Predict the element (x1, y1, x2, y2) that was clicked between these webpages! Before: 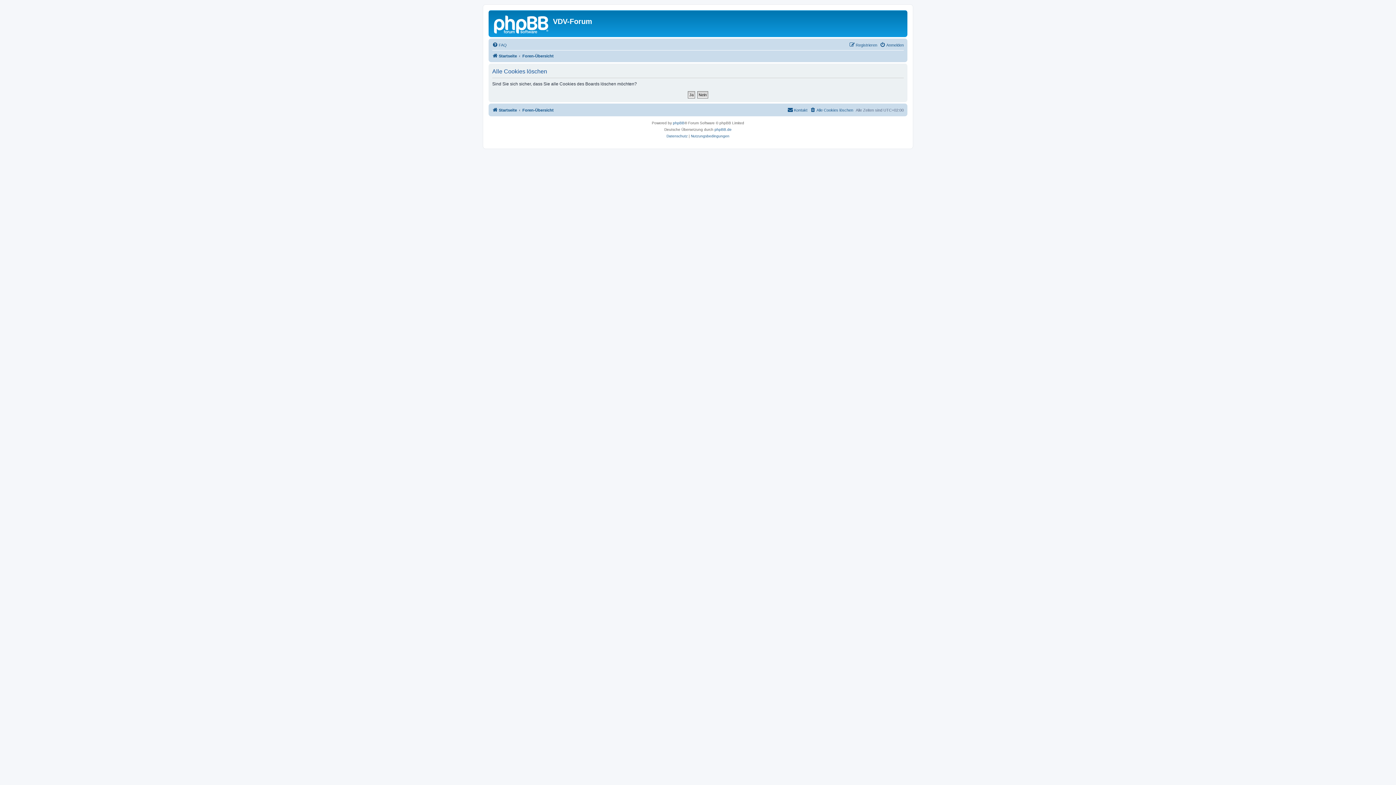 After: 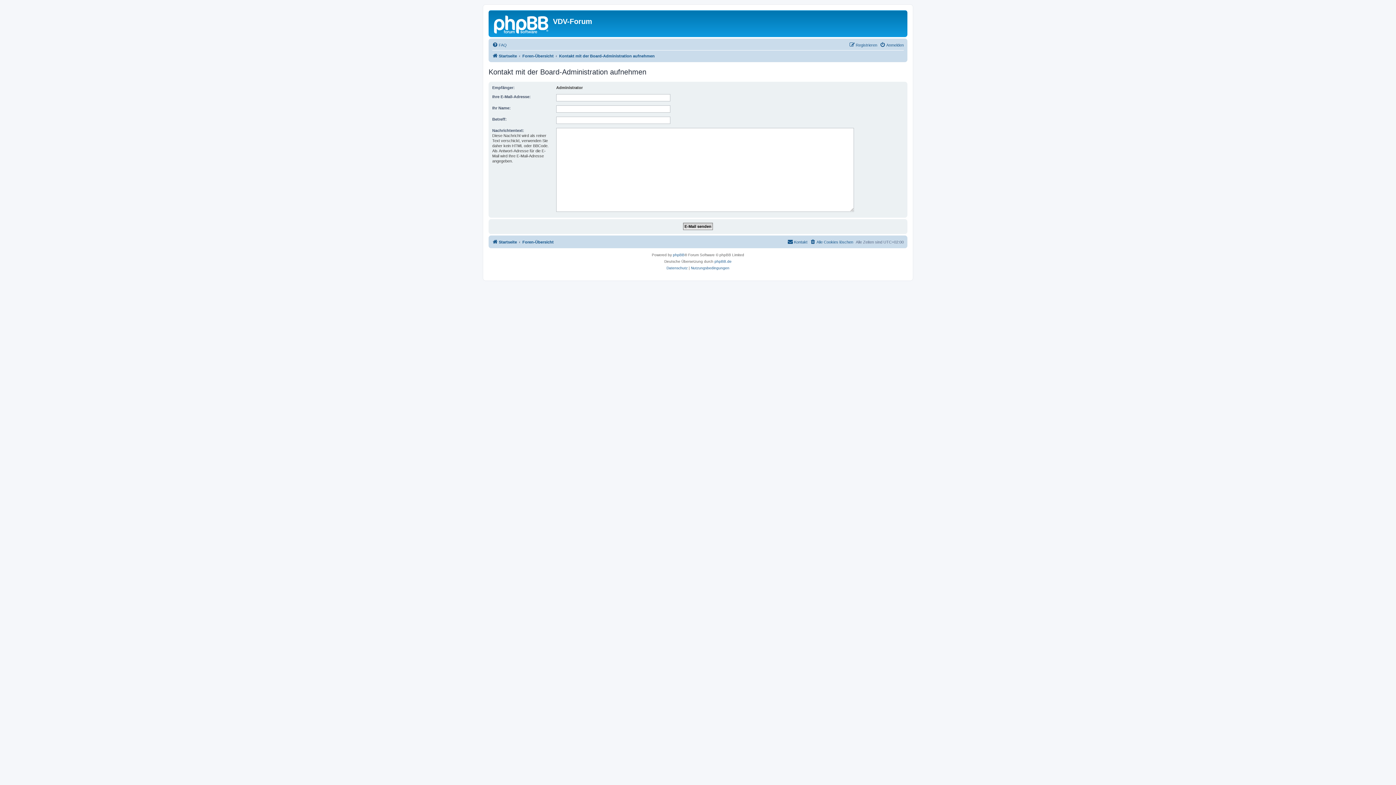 Action: label: Kontakt bbox: (787, 105, 807, 114)